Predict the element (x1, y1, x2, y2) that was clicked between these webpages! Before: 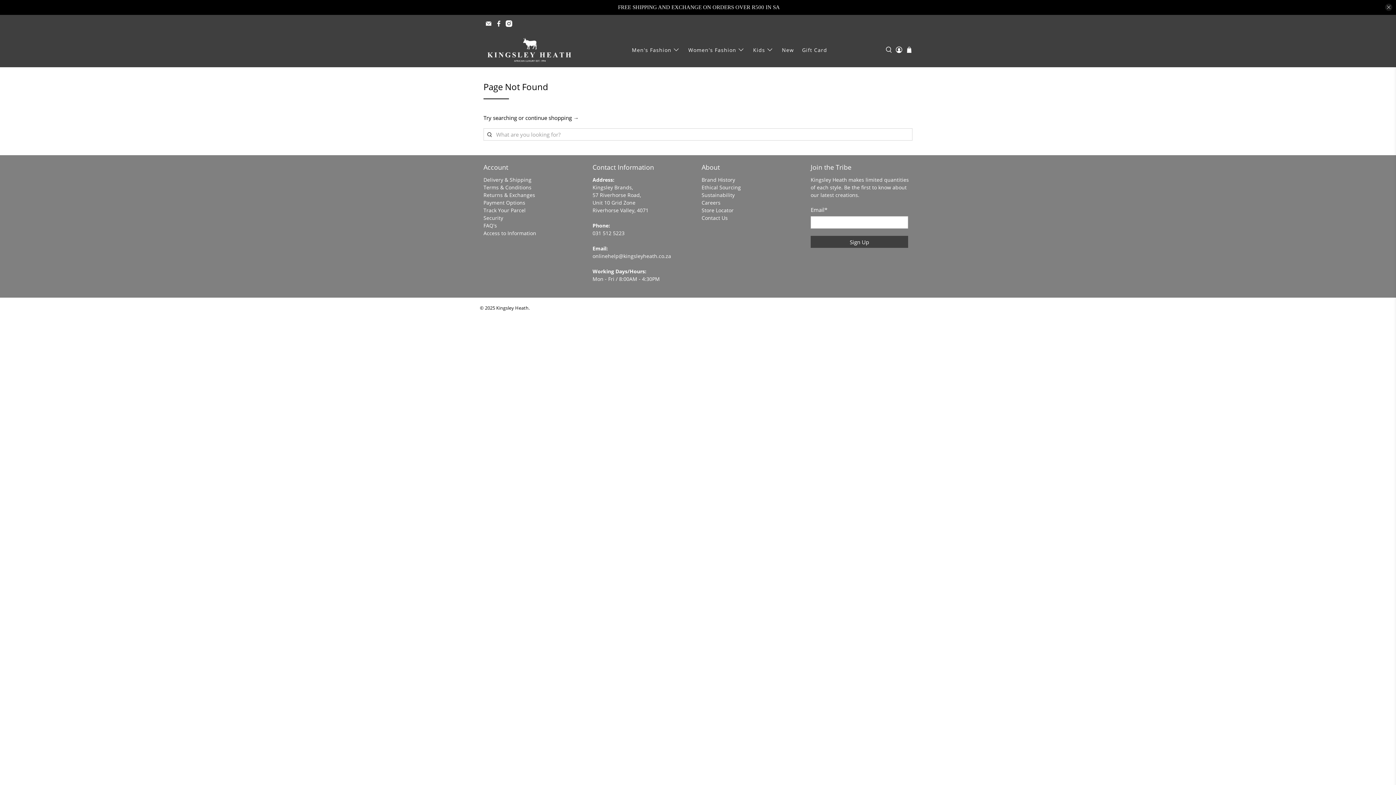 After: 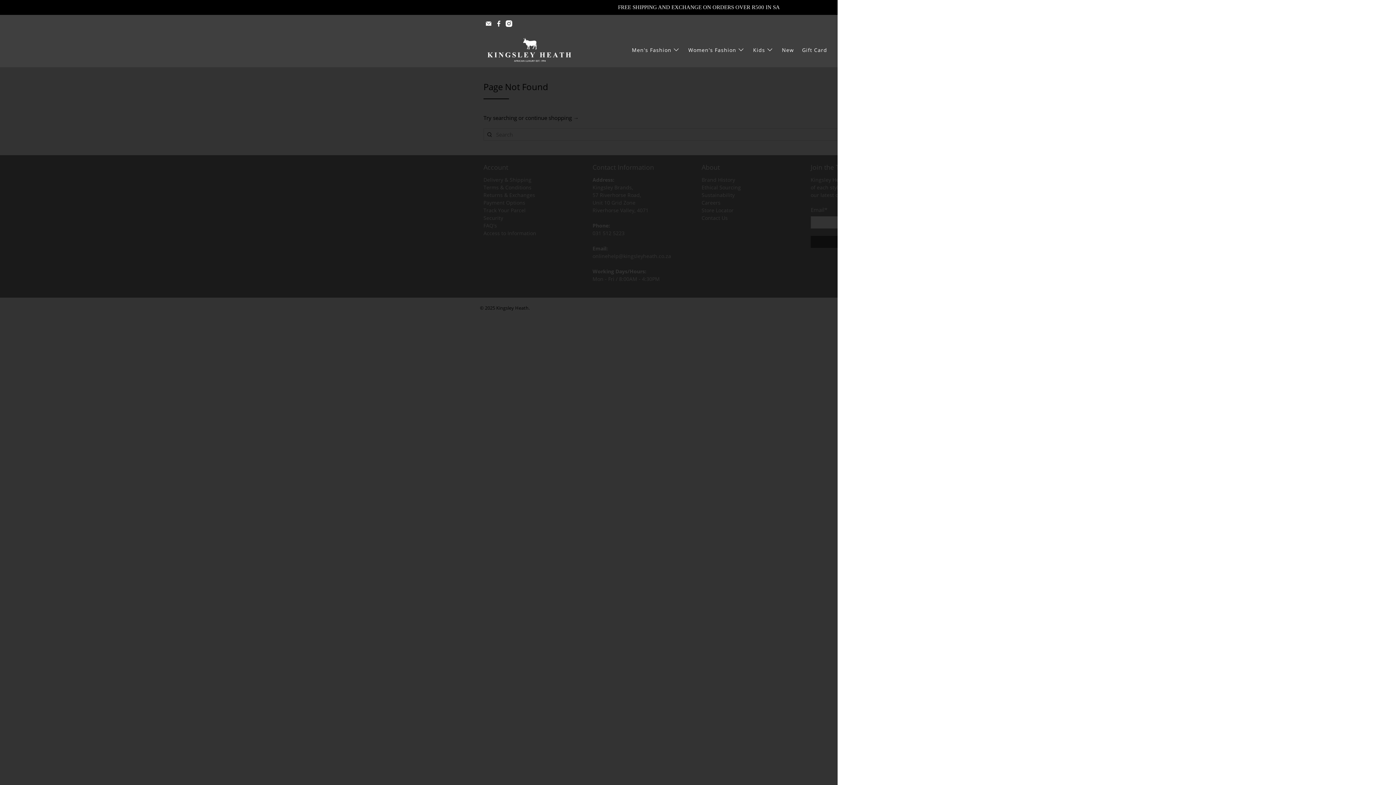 Action: bbox: (906, 46, 912, 53)